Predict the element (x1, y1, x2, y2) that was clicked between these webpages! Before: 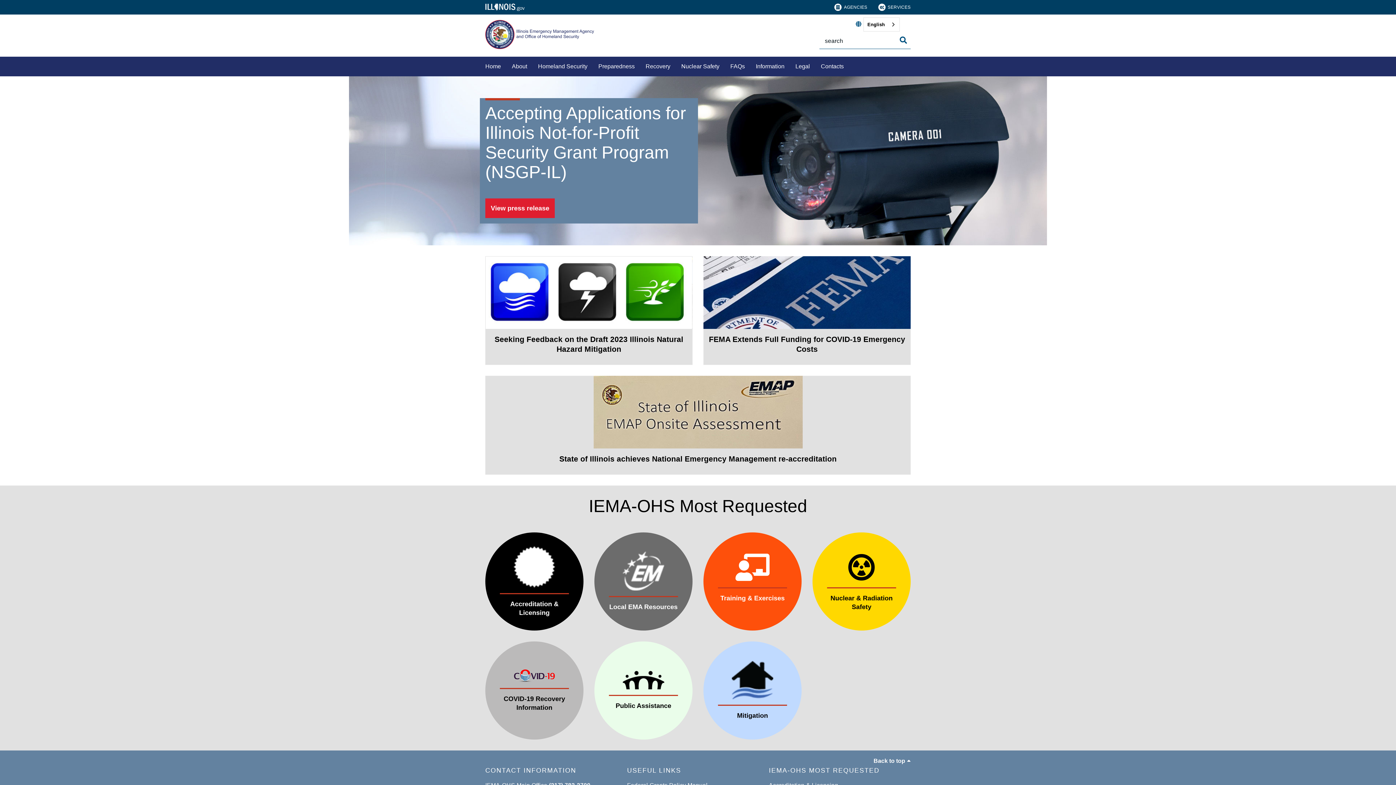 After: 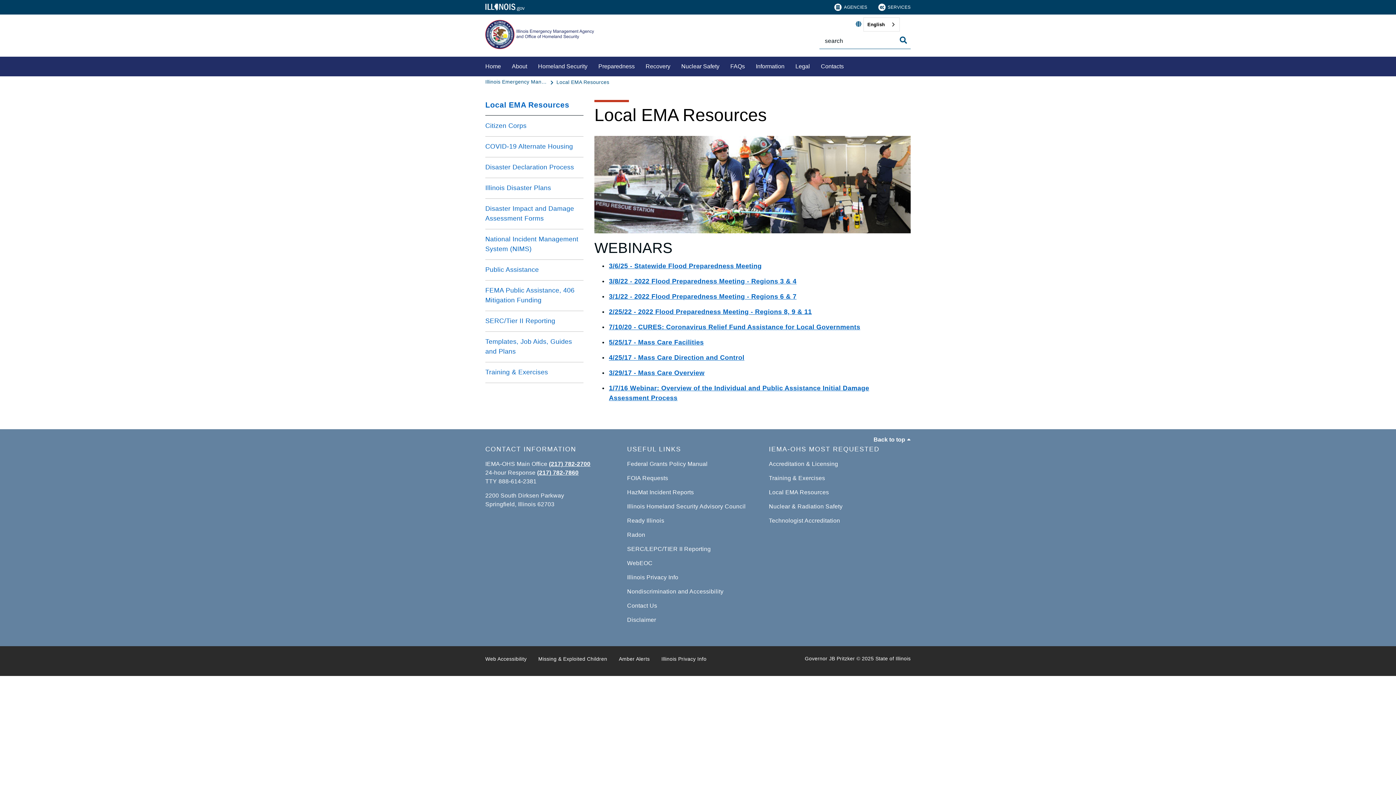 Action: bbox: (594, 532, 692, 630) label: Local EMA Resources